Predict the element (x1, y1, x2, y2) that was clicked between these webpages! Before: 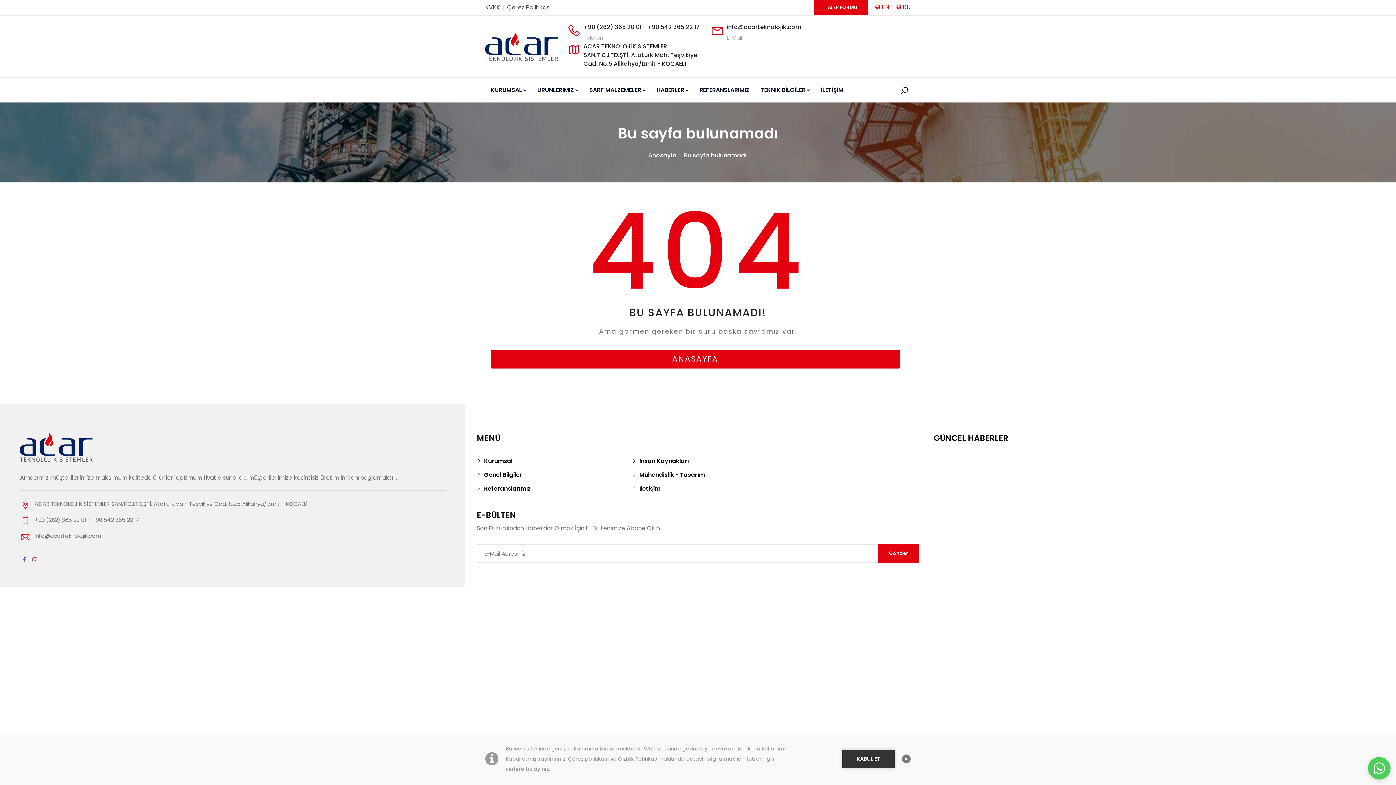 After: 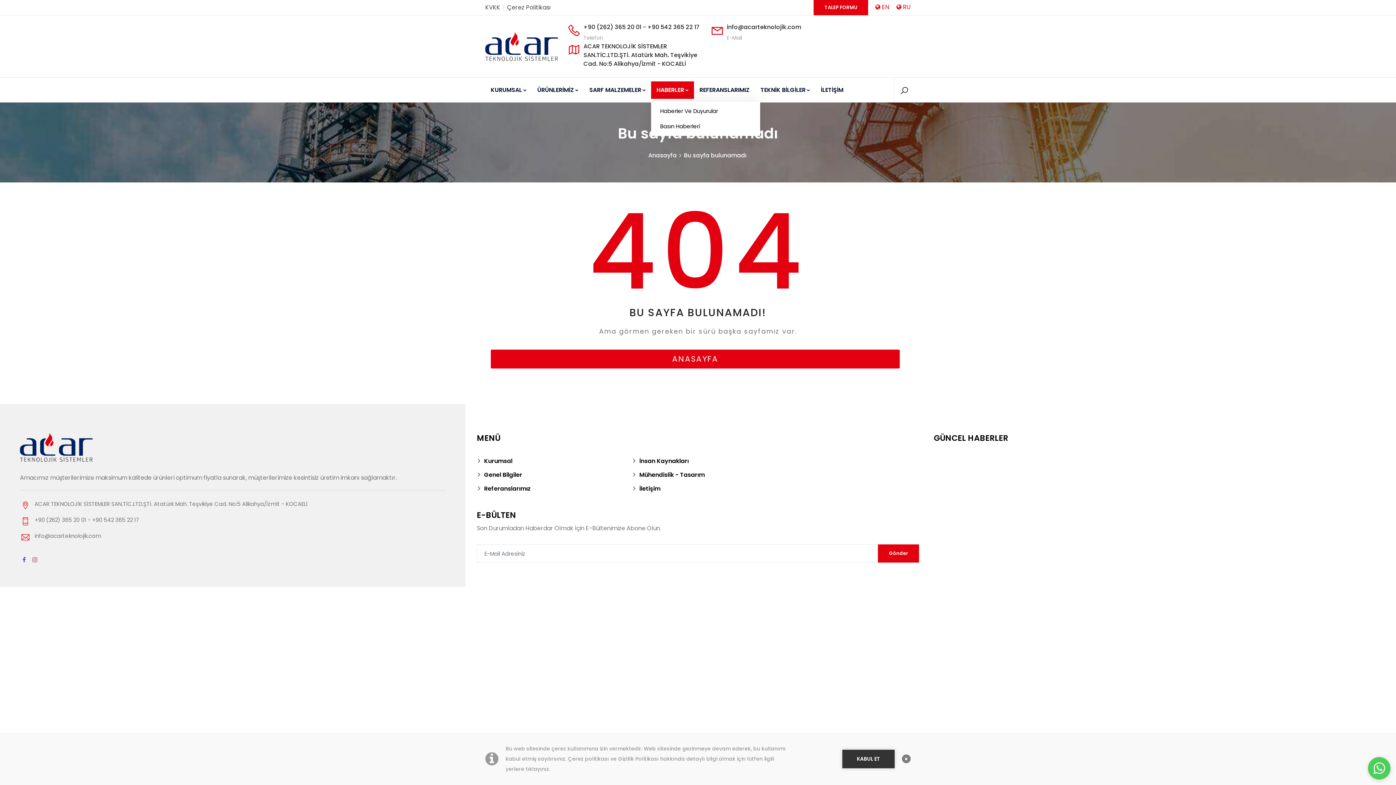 Action: label: HABERLER bbox: (651, 81, 694, 98)